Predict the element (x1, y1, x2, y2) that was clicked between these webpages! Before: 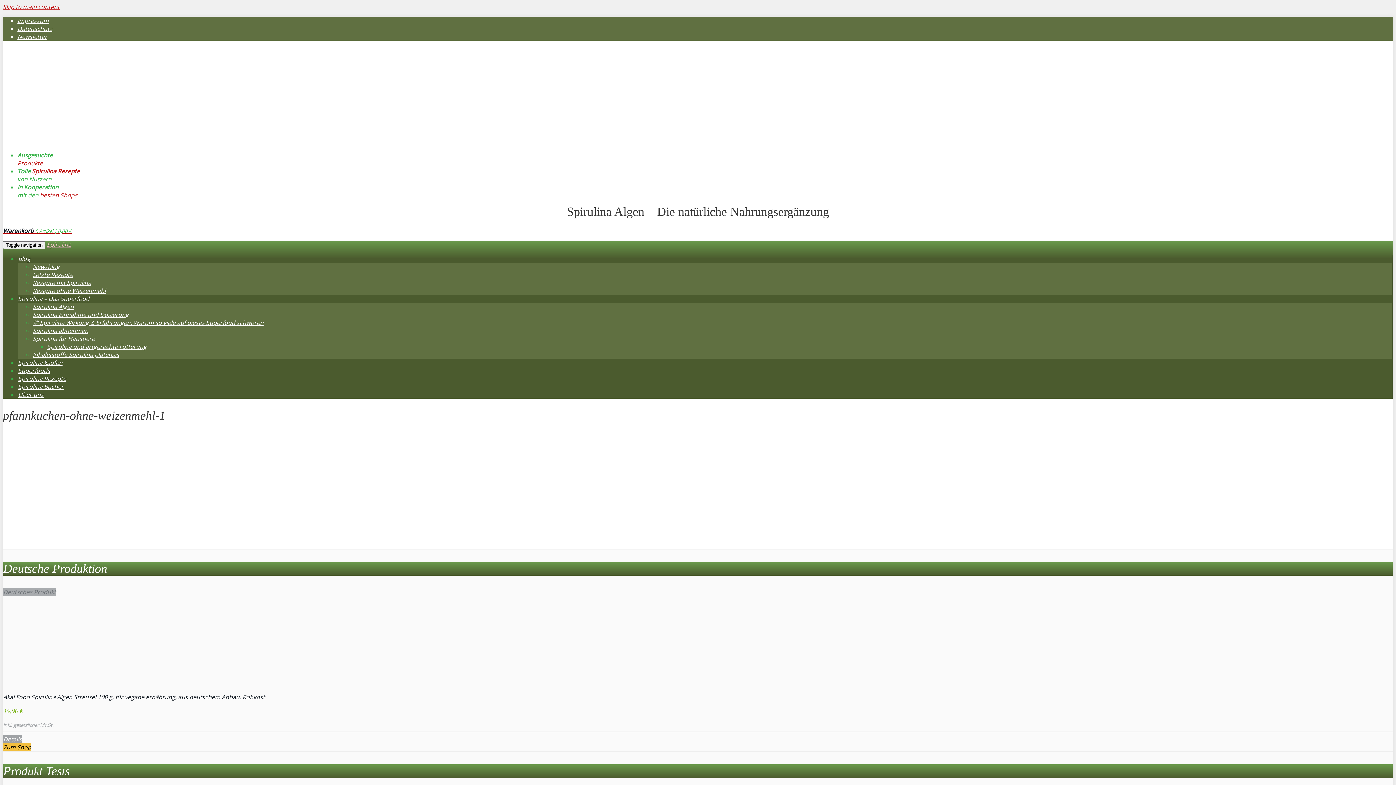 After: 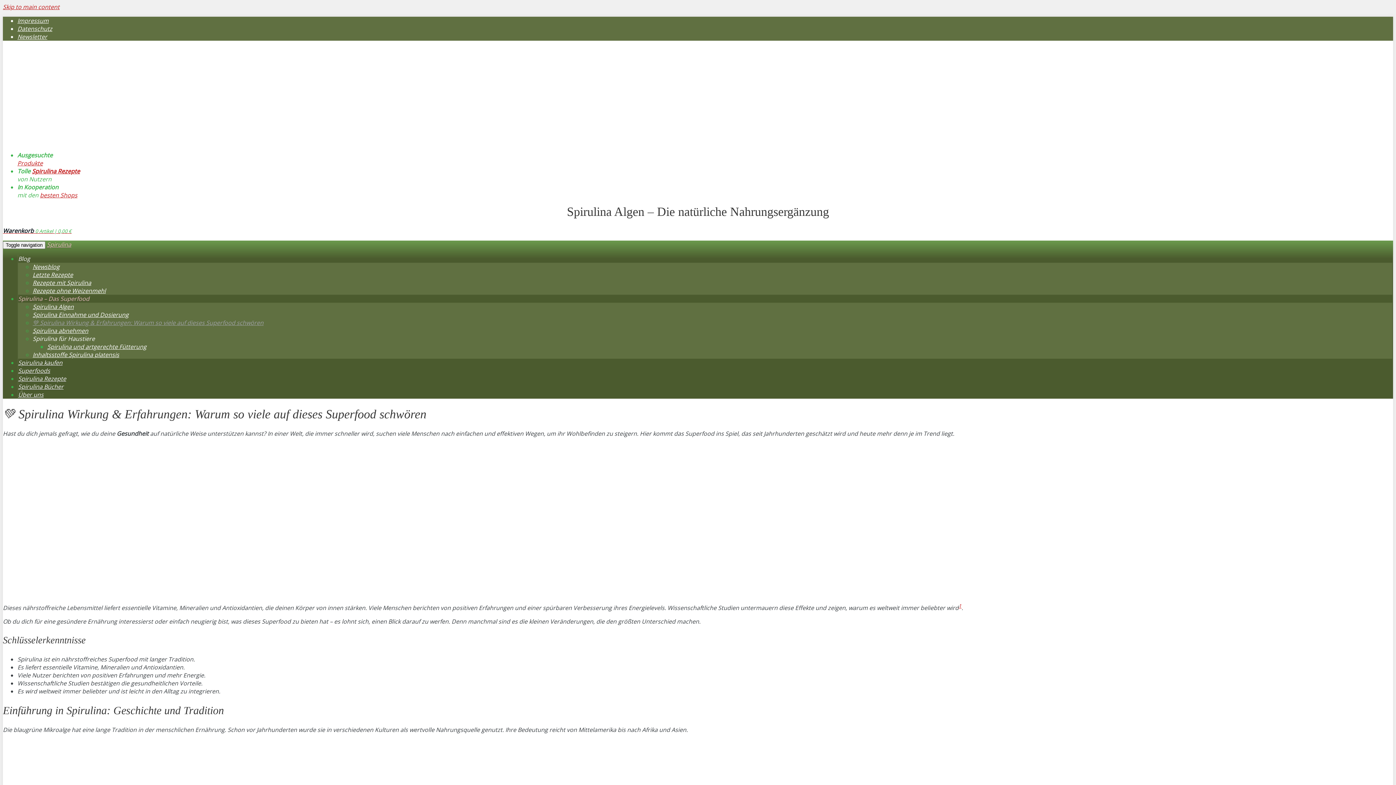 Action: label: 💚 Spirulina Wirkung & Erfahrungen: Warum so viele auf dieses Superfood schwören bbox: (32, 318, 263, 326)